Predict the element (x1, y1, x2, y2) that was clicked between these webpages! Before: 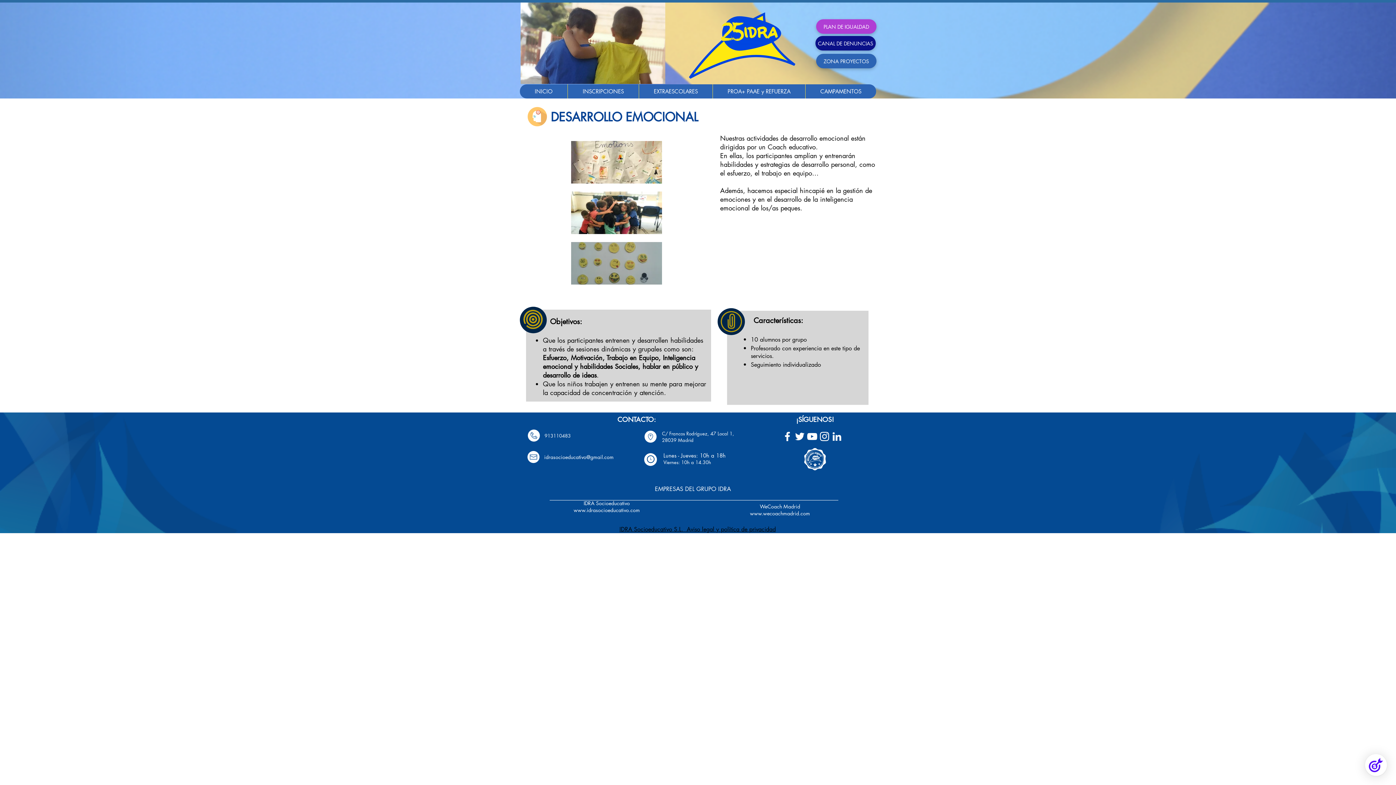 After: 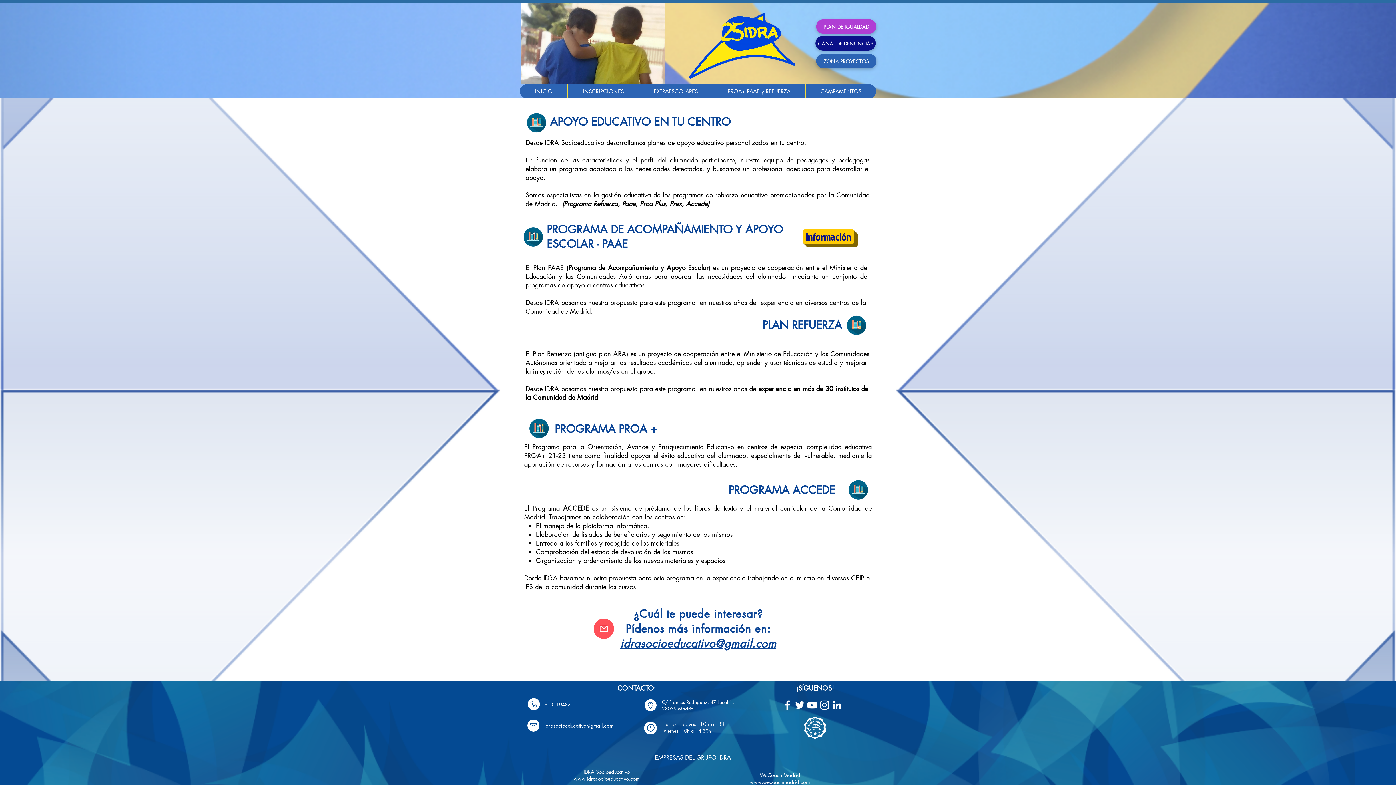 Action: label: PROA+ PAAE y REFUERZA bbox: (712, 84, 805, 98)